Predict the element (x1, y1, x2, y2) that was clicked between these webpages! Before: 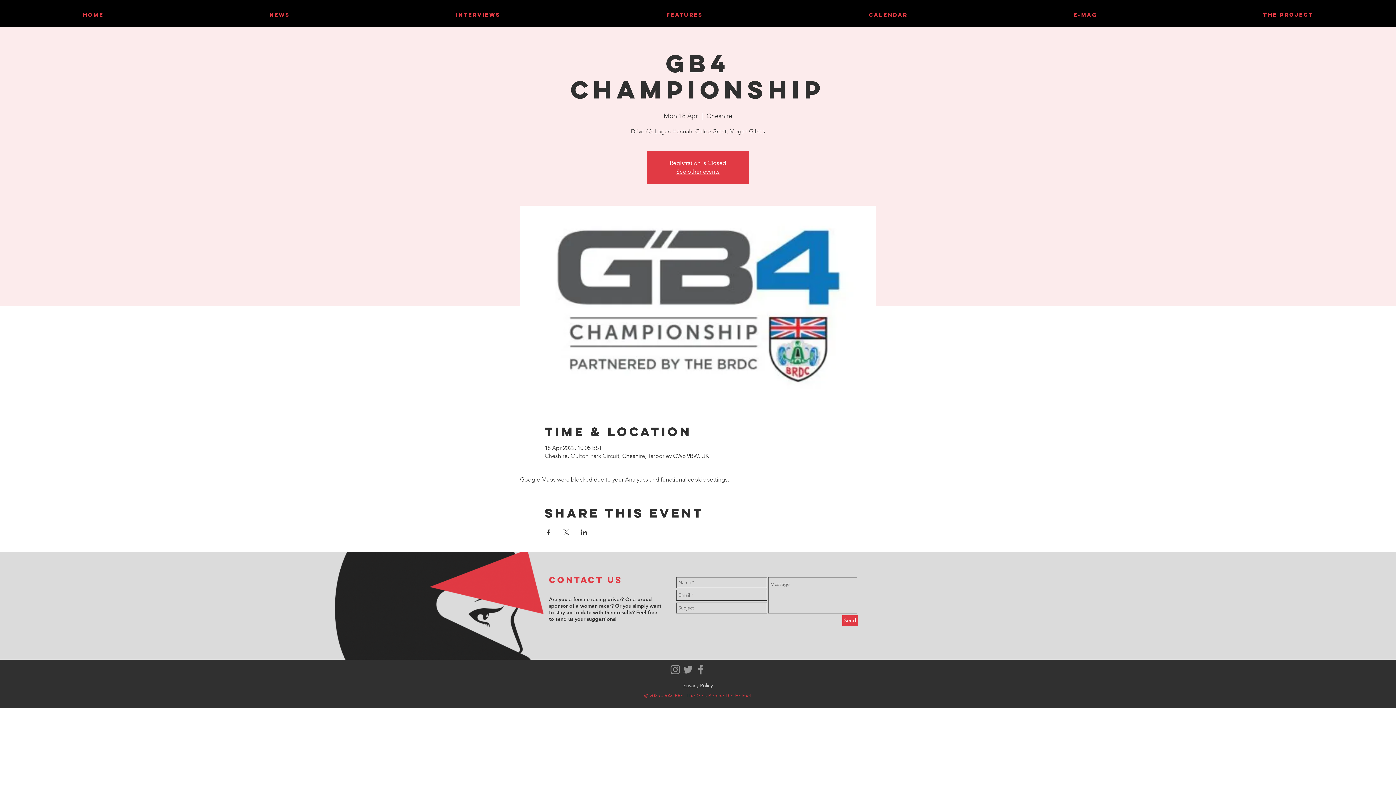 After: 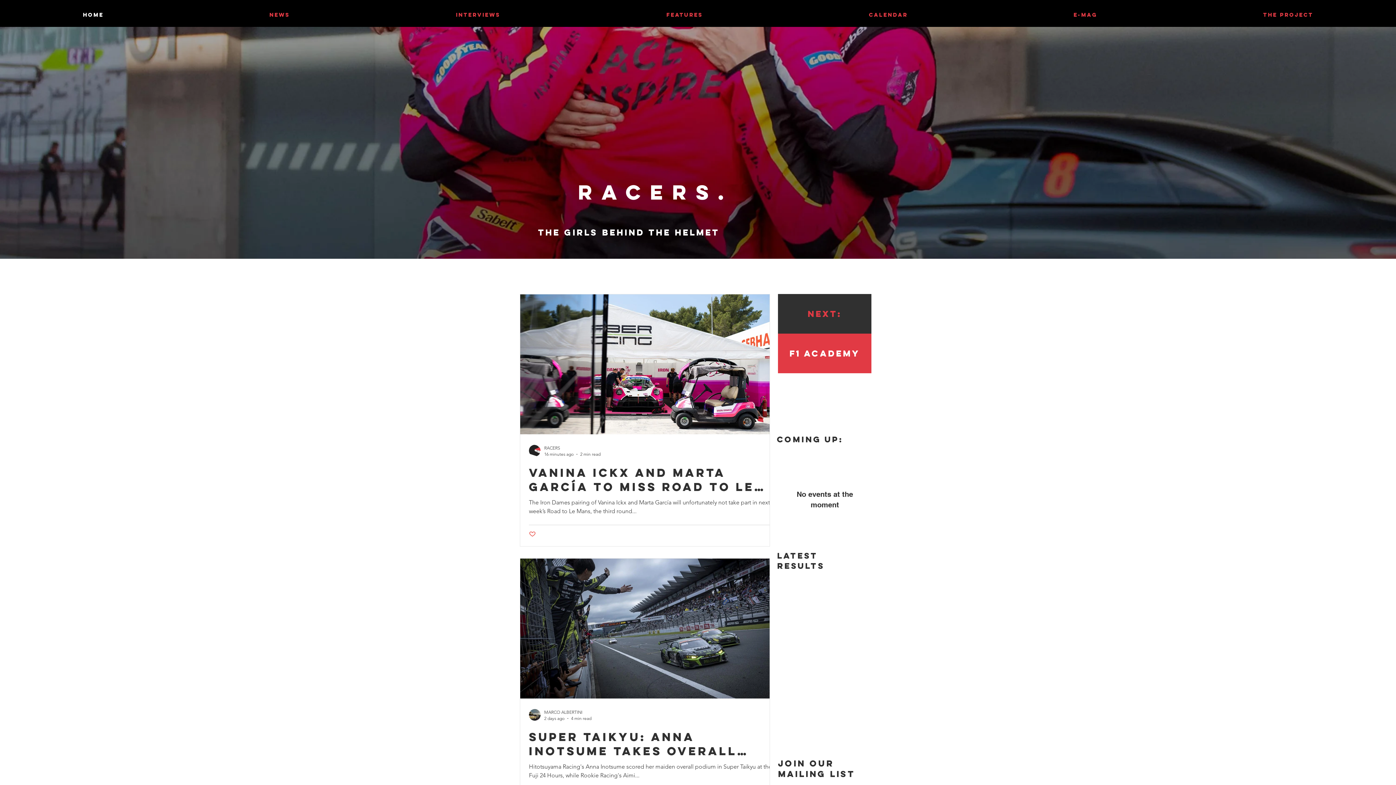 Action: bbox: (0, 2, 186, 26) label: HOME